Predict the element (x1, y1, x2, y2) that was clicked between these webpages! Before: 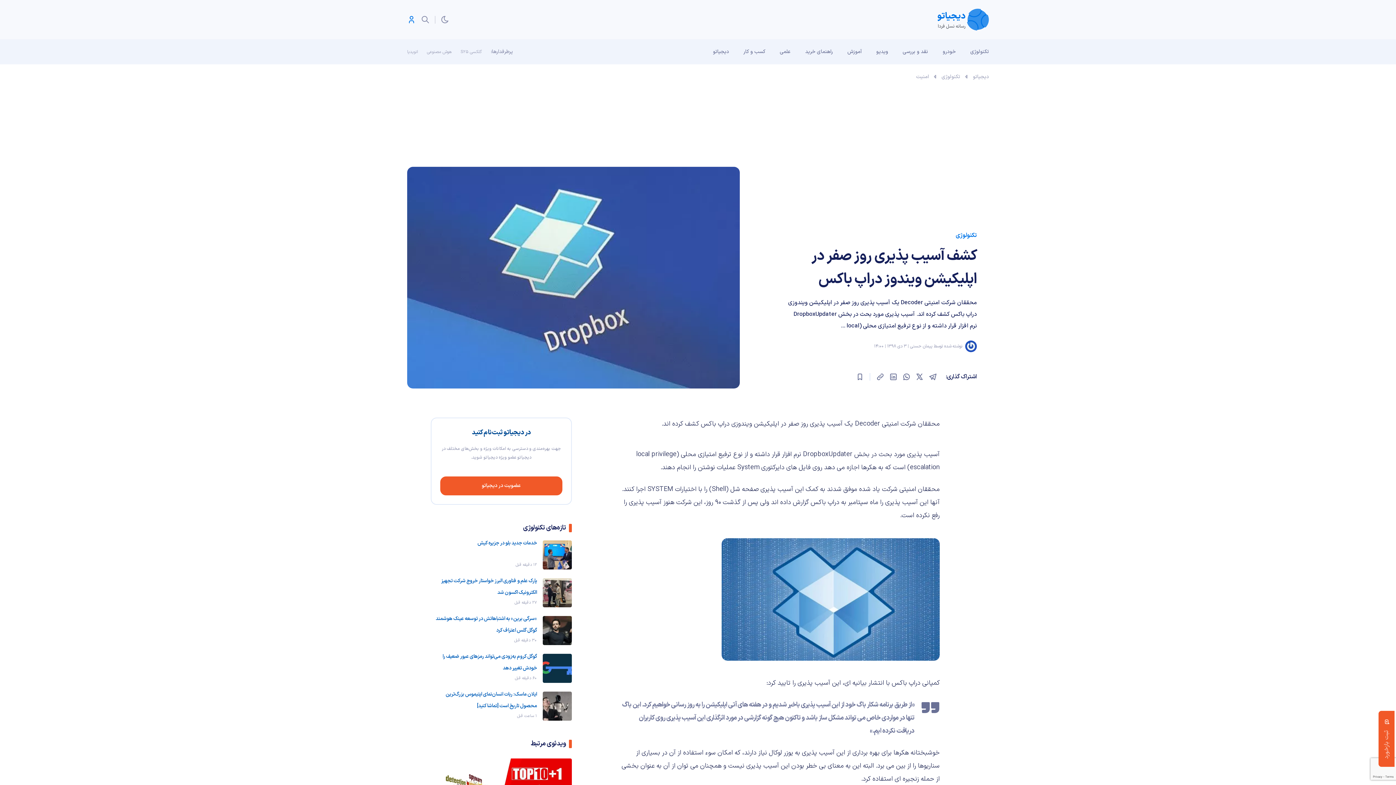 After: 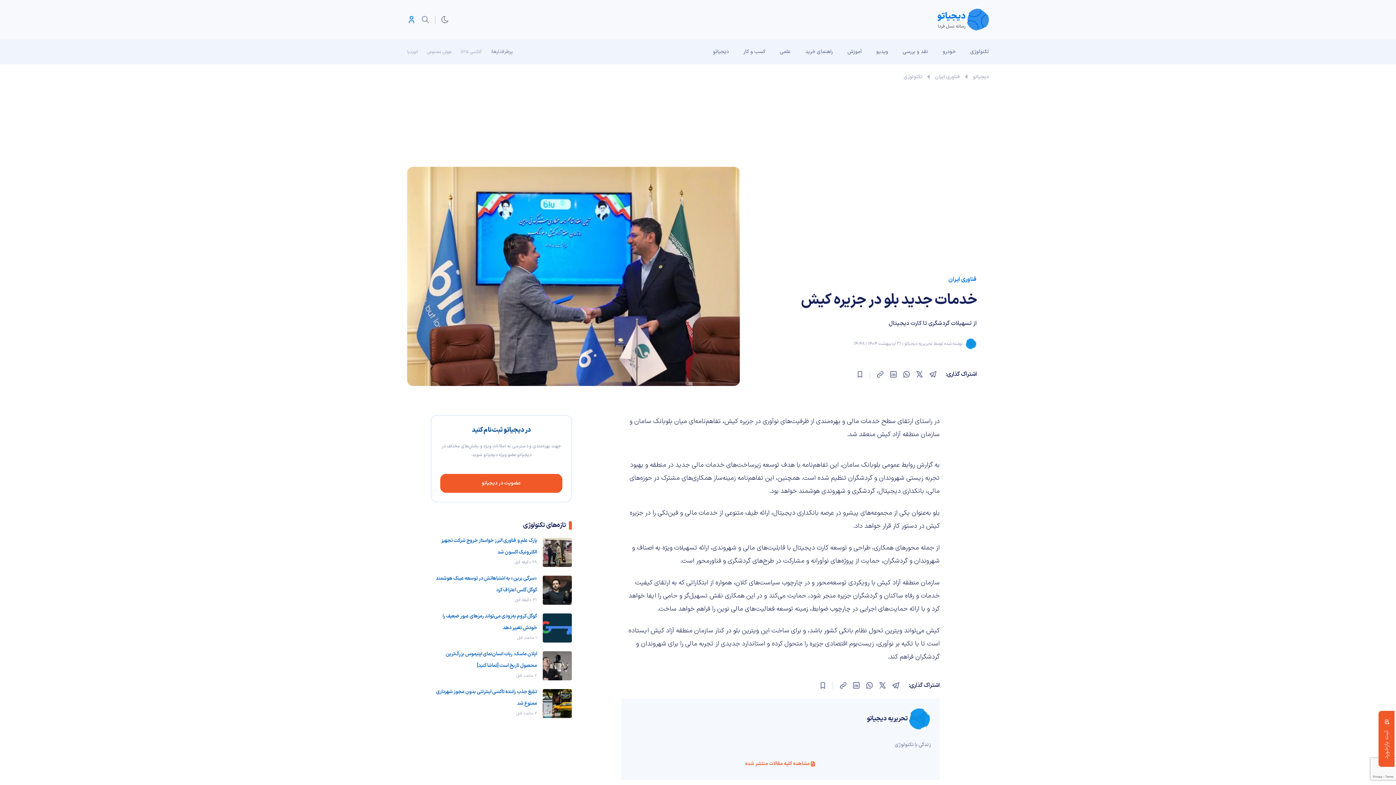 Action: bbox: (430, 537, 537, 549) label: خدمات جدید بلو در جزیره کیش